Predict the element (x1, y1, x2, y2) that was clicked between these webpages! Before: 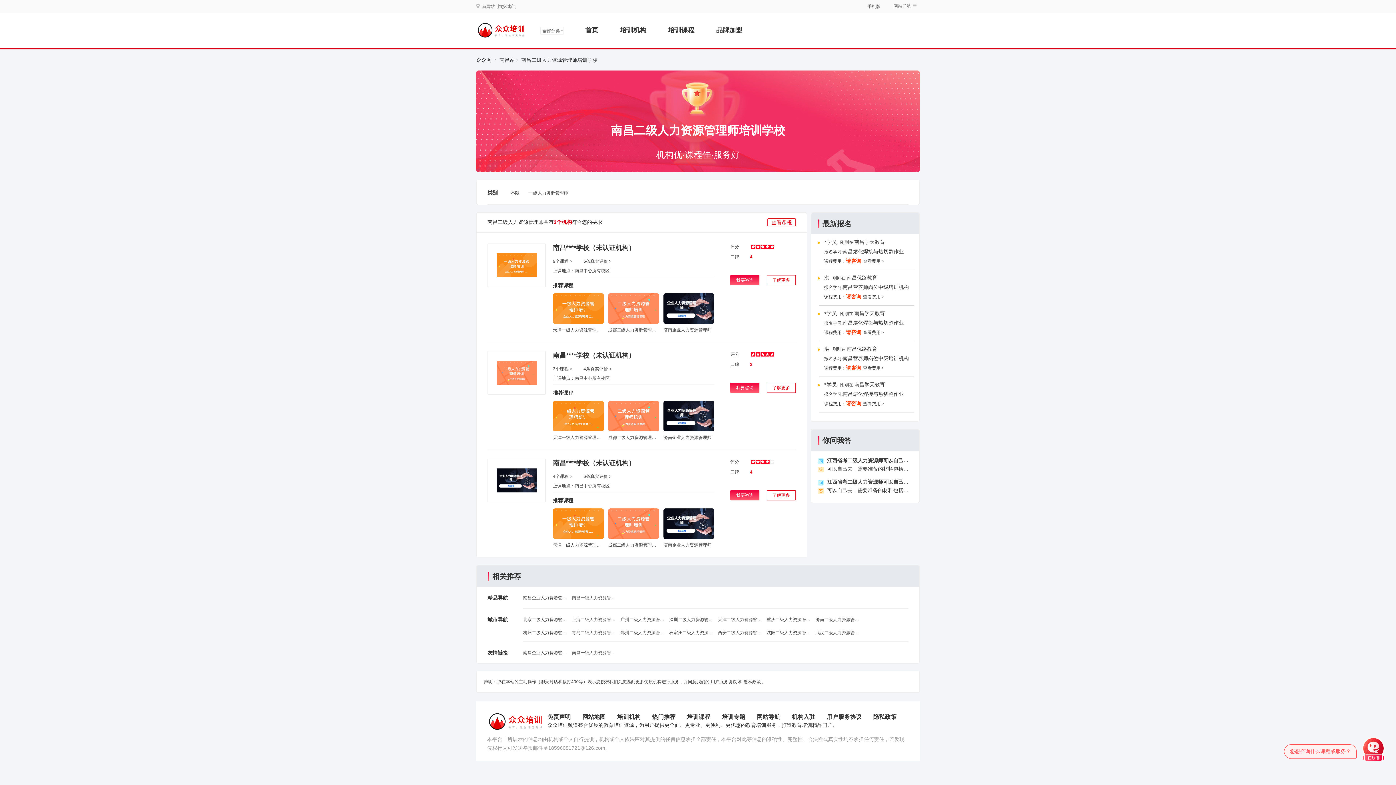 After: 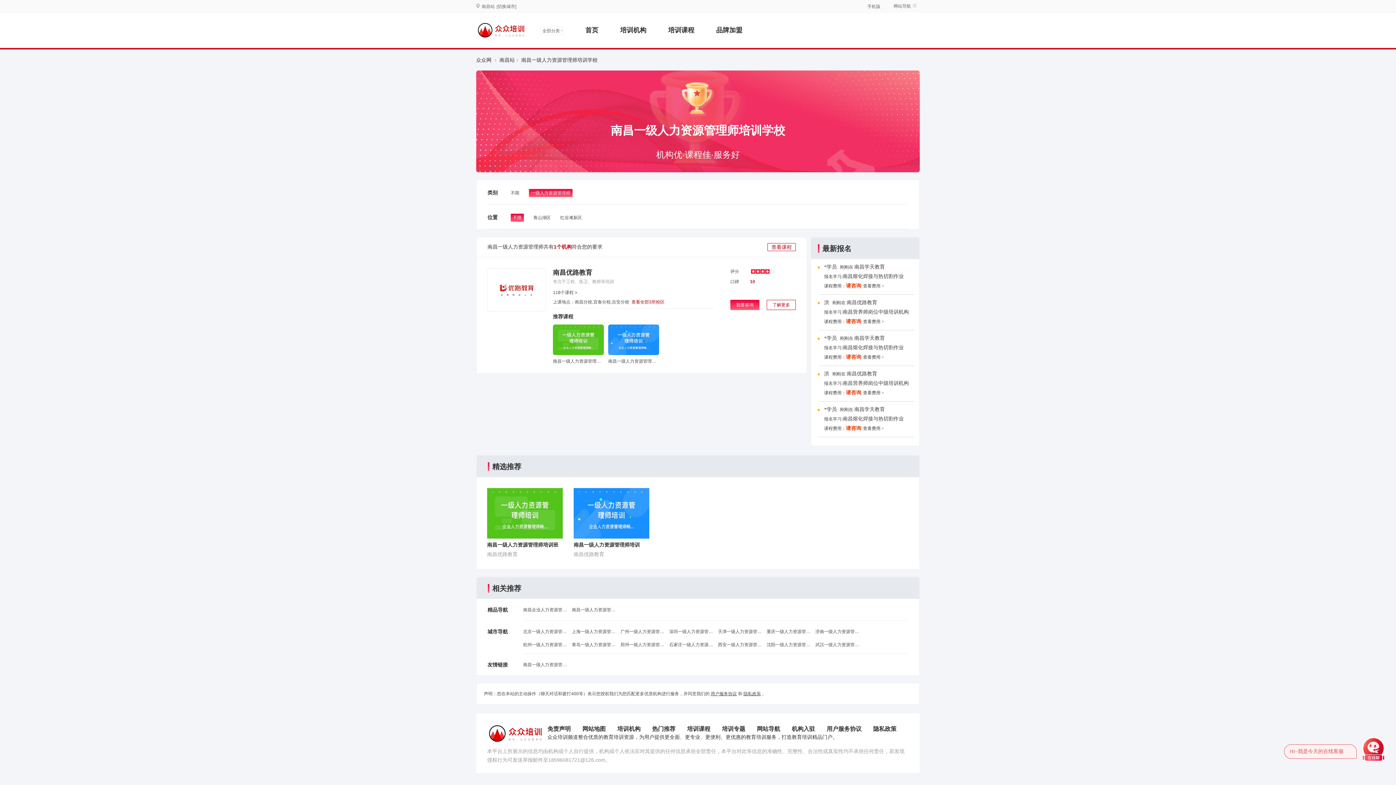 Action: bbox: (572, 594, 615, 601) label: 南昌一级人力资源管理师